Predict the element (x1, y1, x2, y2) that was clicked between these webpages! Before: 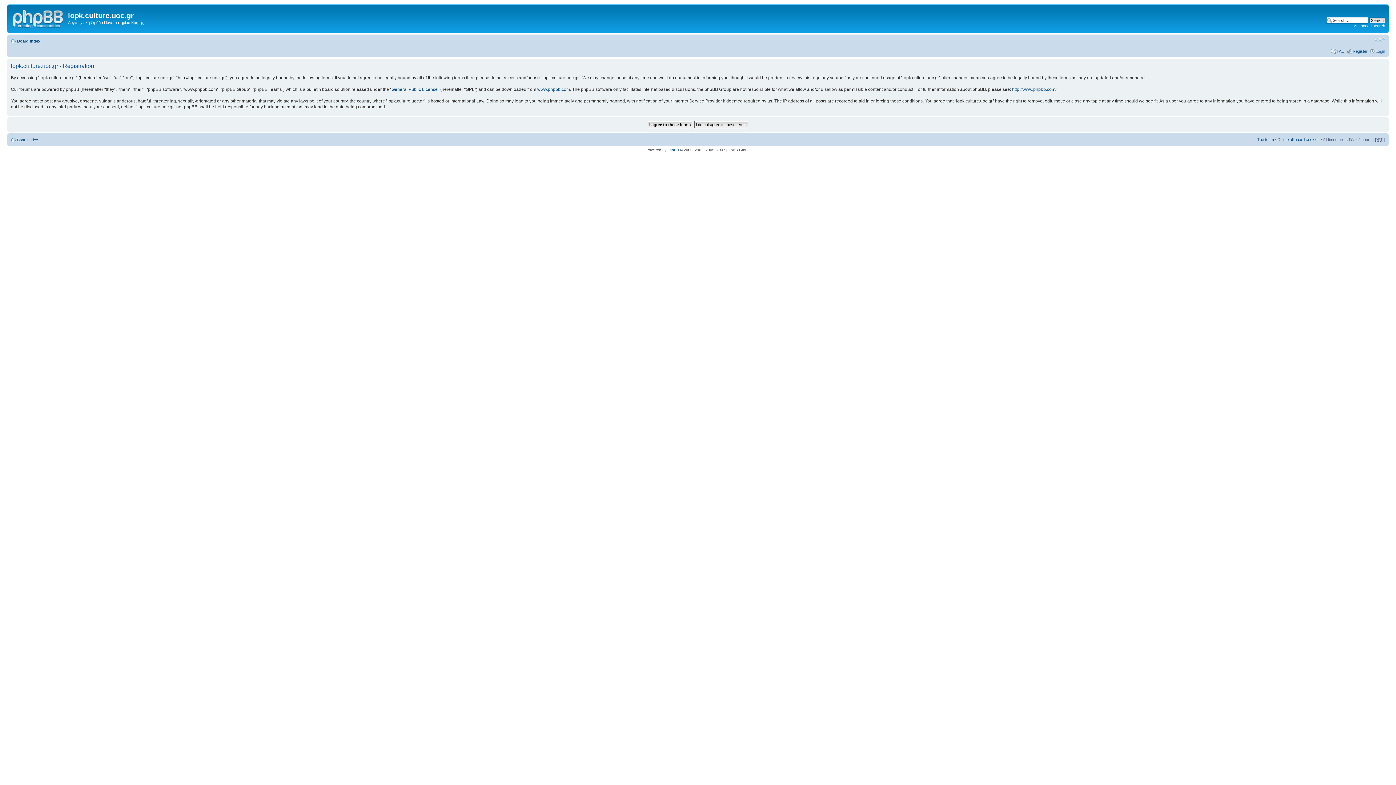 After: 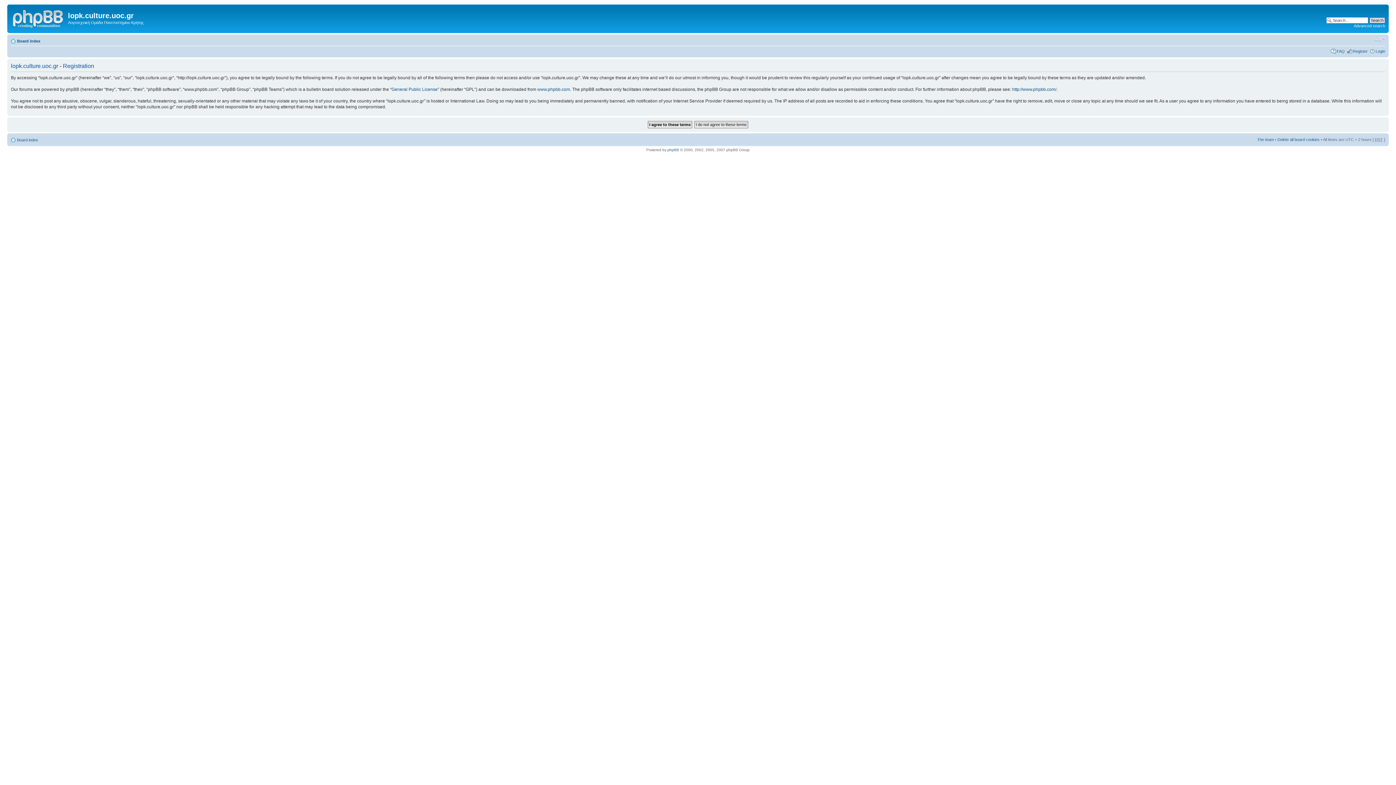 Action: bbox: (1353, 48, 1368, 53) label: Register